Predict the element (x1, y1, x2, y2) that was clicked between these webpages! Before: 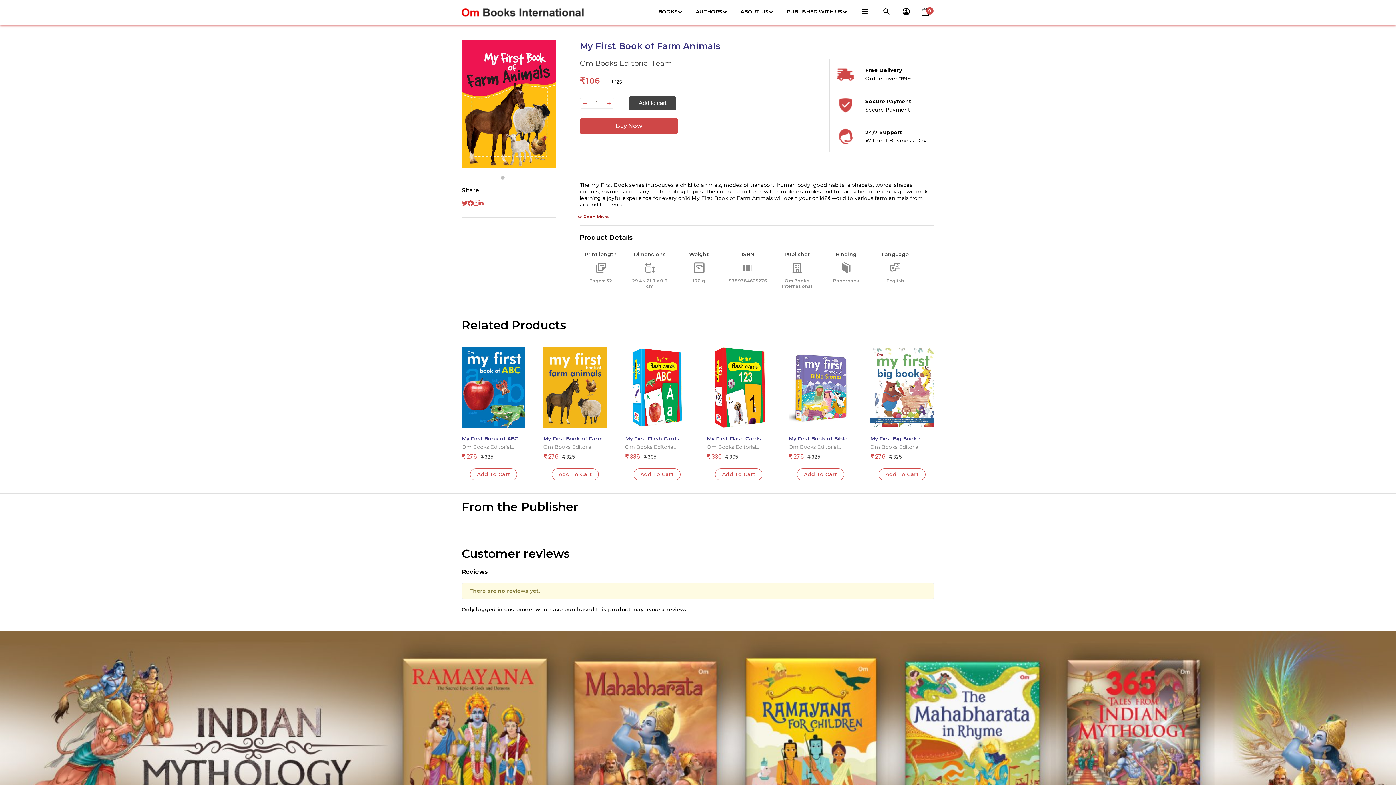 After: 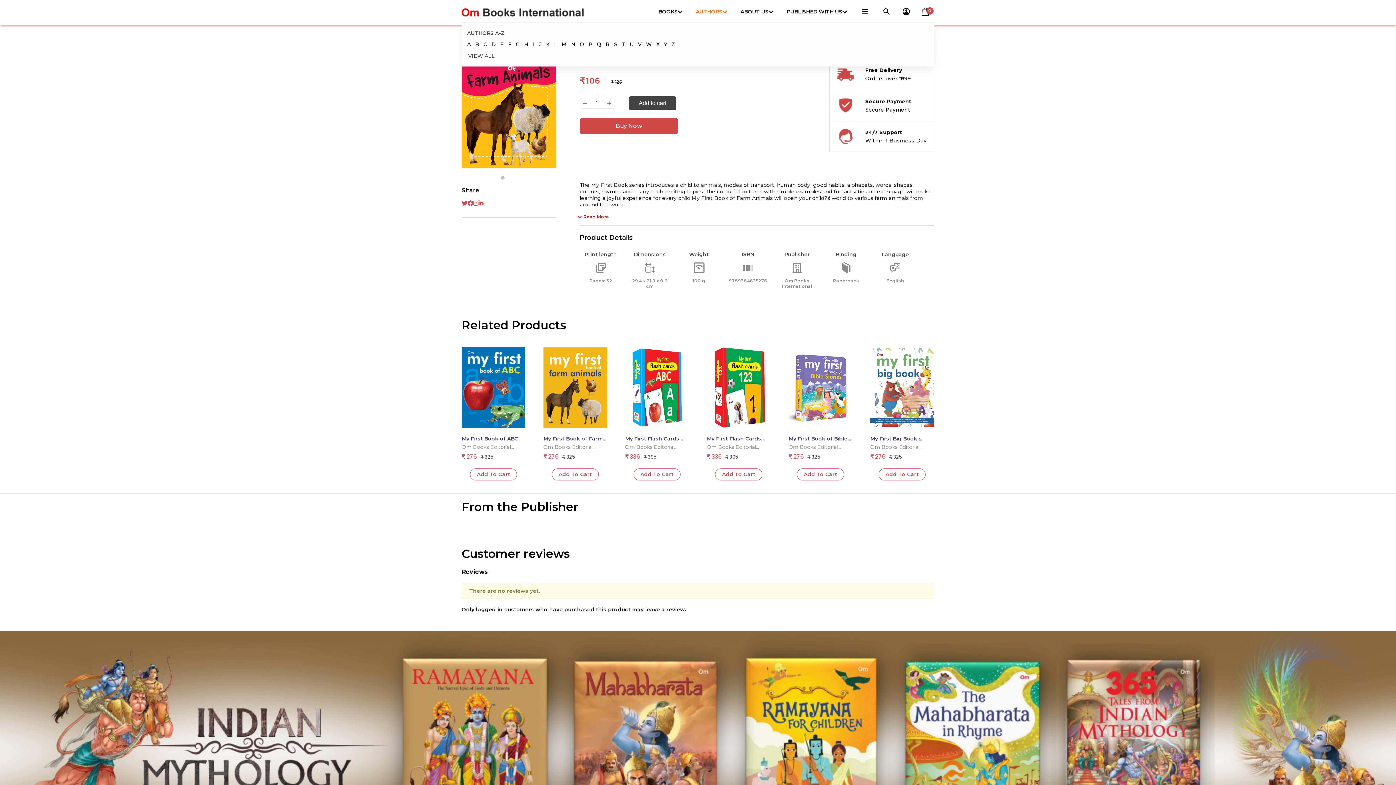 Action: bbox: (690, 1, 735, 22) label: AUTHORS